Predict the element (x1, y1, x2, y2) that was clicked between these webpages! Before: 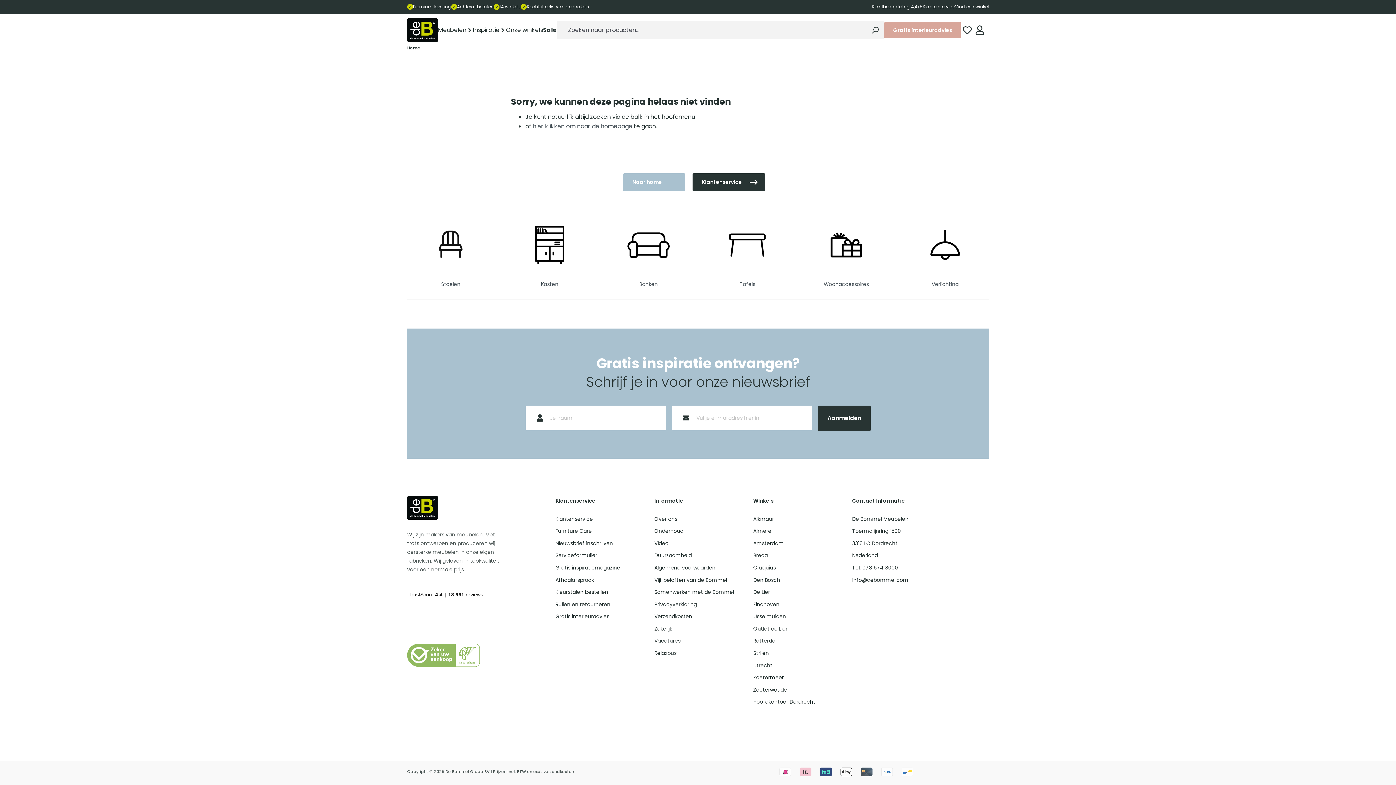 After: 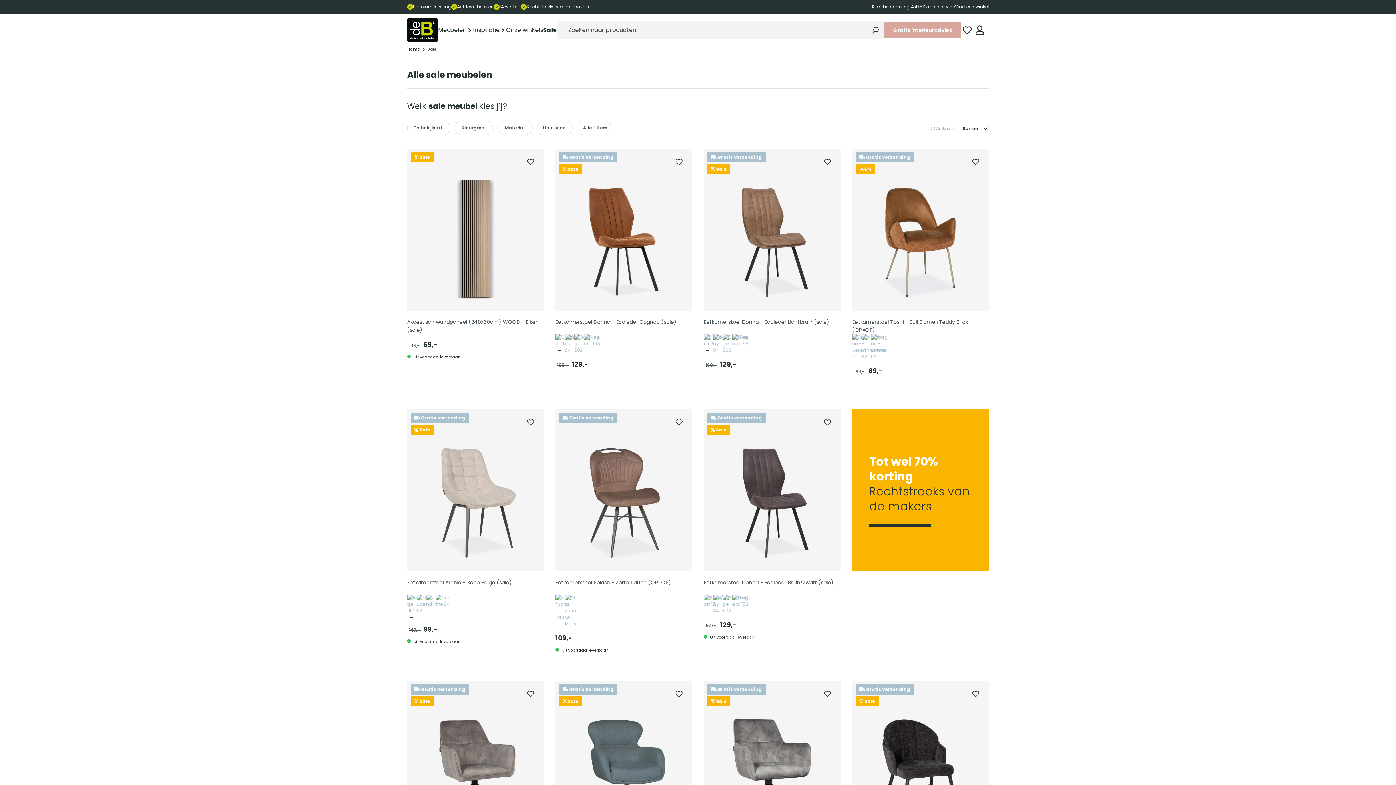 Action: label: Sale bbox: (543, 25, 556, 34)